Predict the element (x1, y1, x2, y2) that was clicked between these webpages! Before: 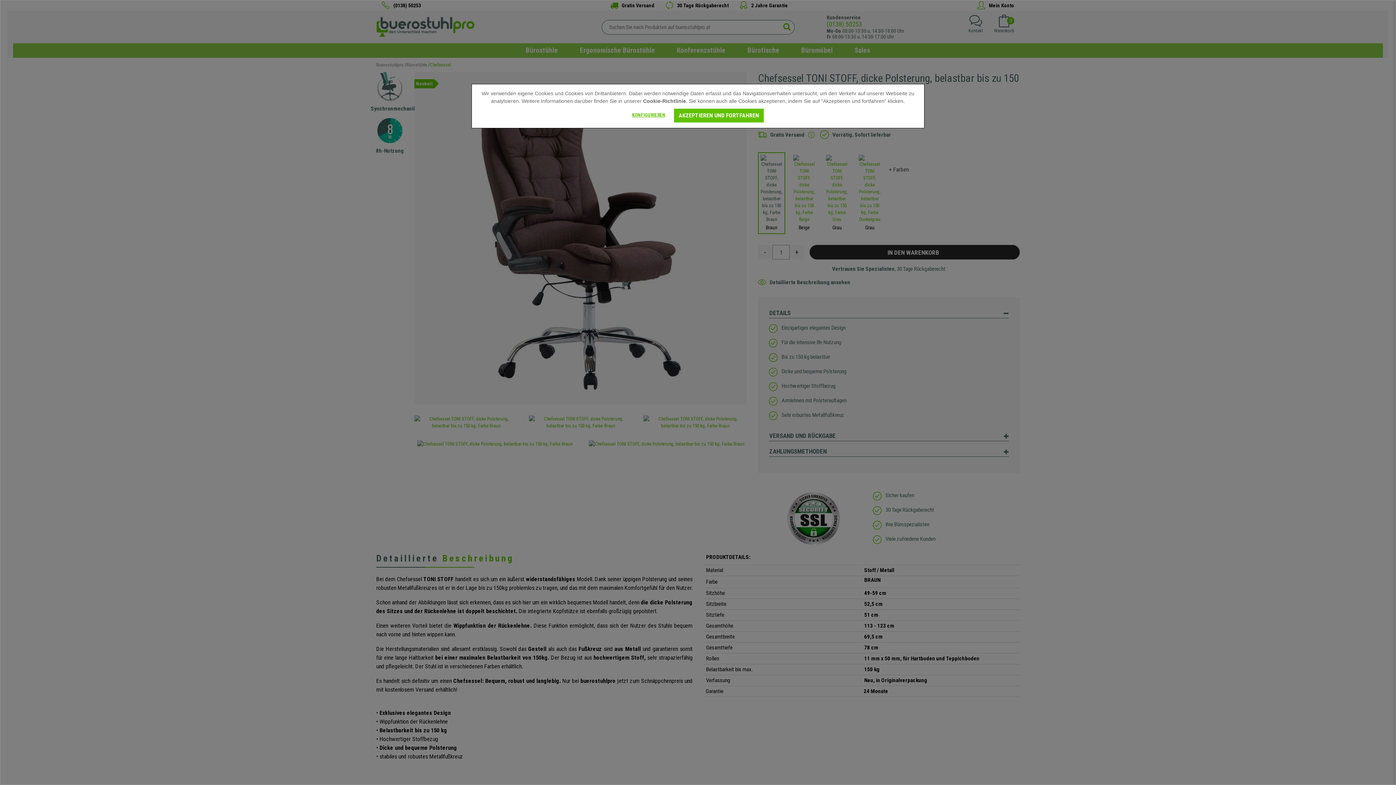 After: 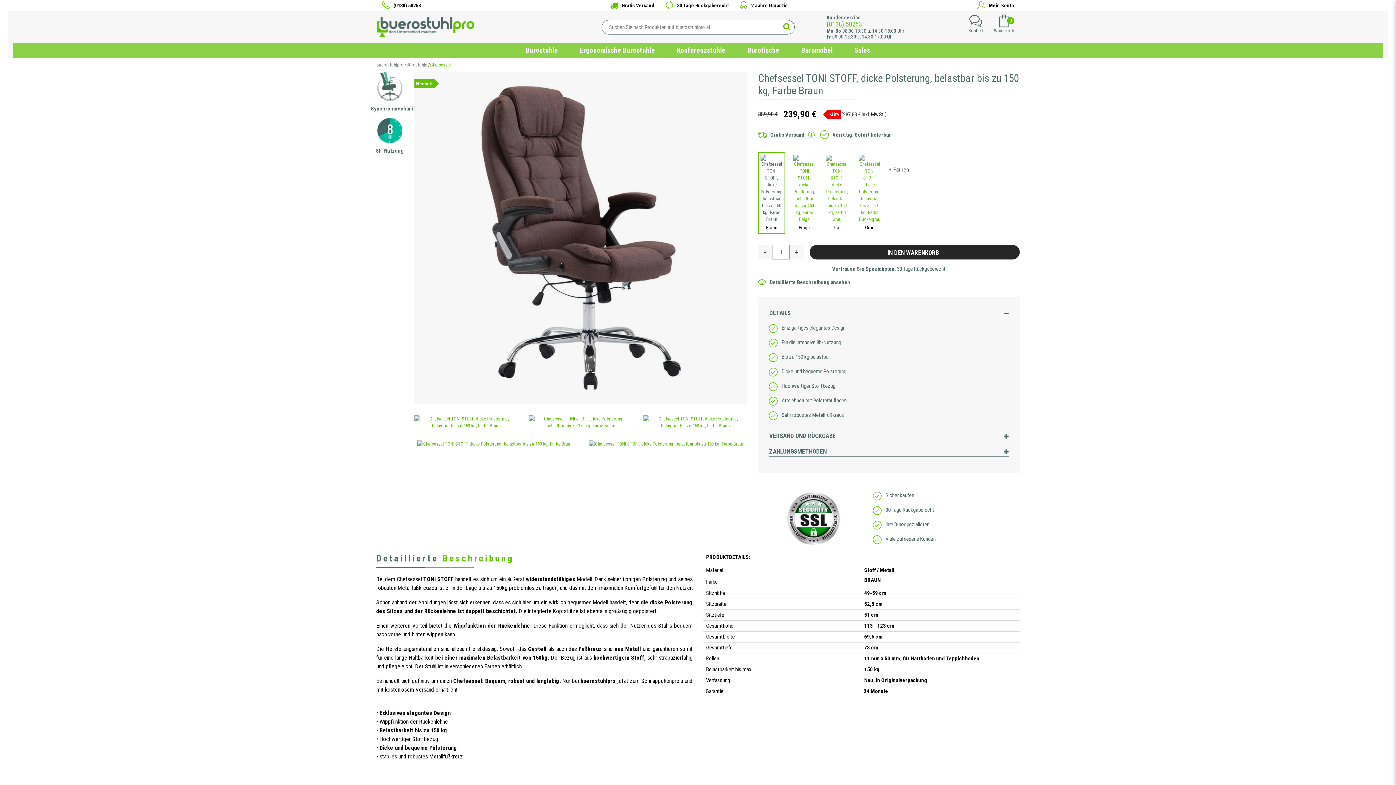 Action: label: AKZEPTIEREN UND FORTFAHREN bbox: (674, 108, 763, 122)